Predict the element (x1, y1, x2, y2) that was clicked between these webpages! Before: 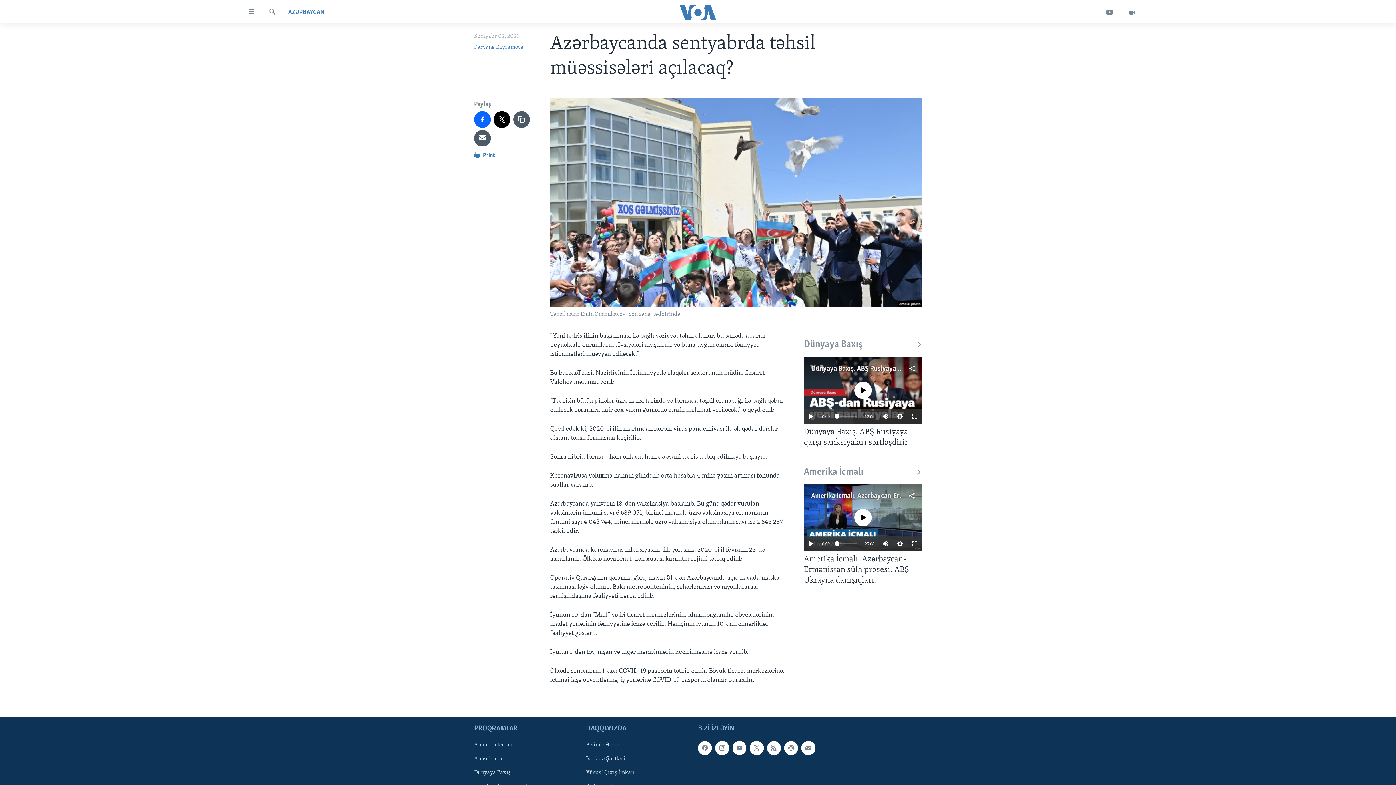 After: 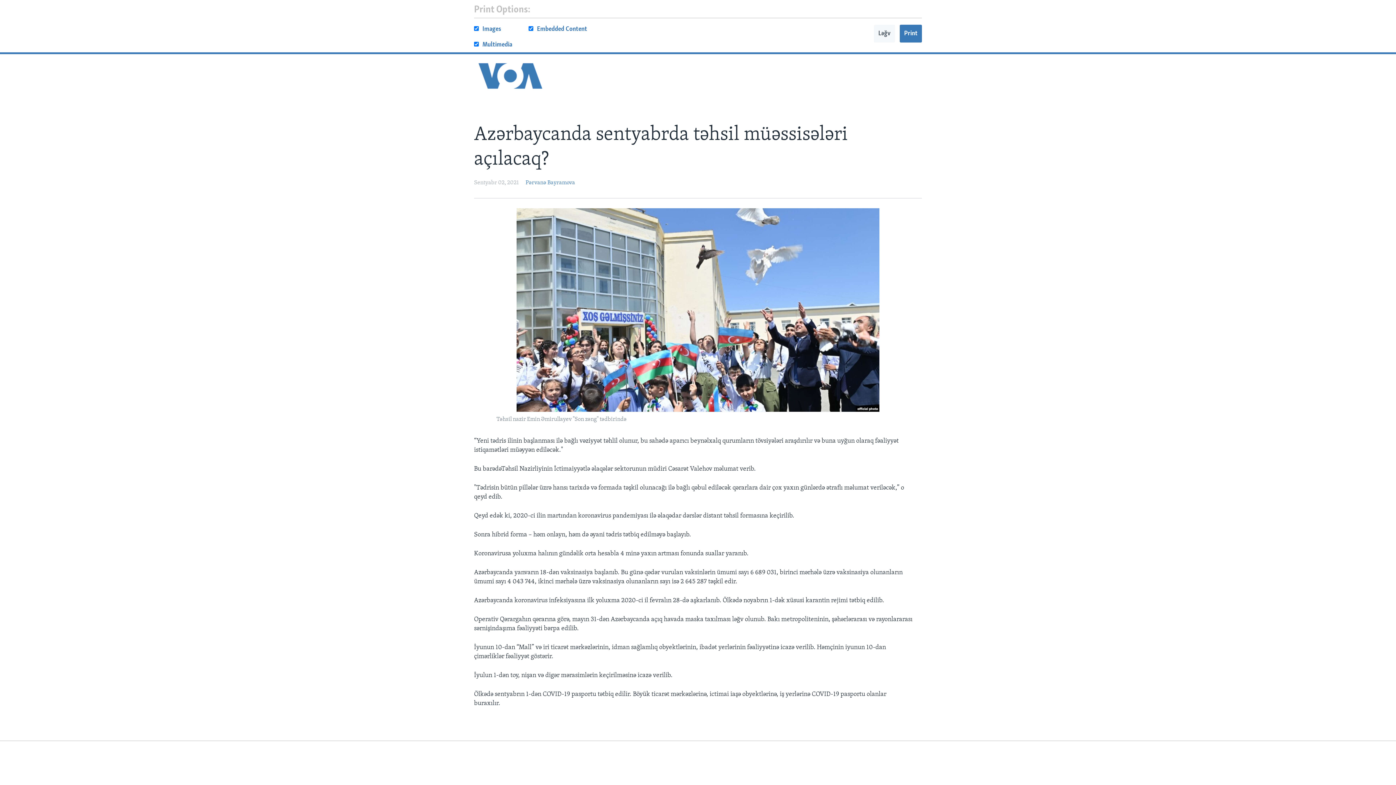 Action: label:  Print bbox: (474, 150, 495, 164)